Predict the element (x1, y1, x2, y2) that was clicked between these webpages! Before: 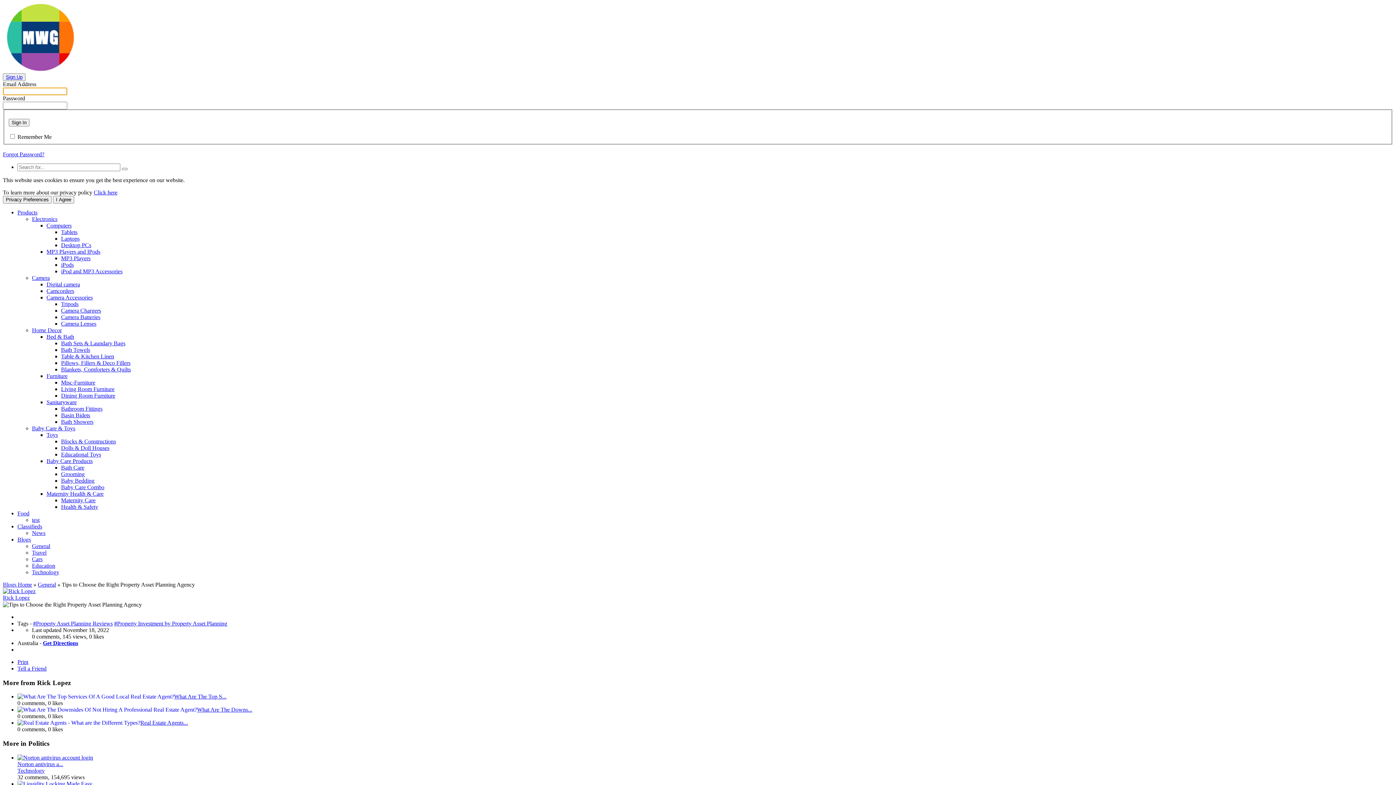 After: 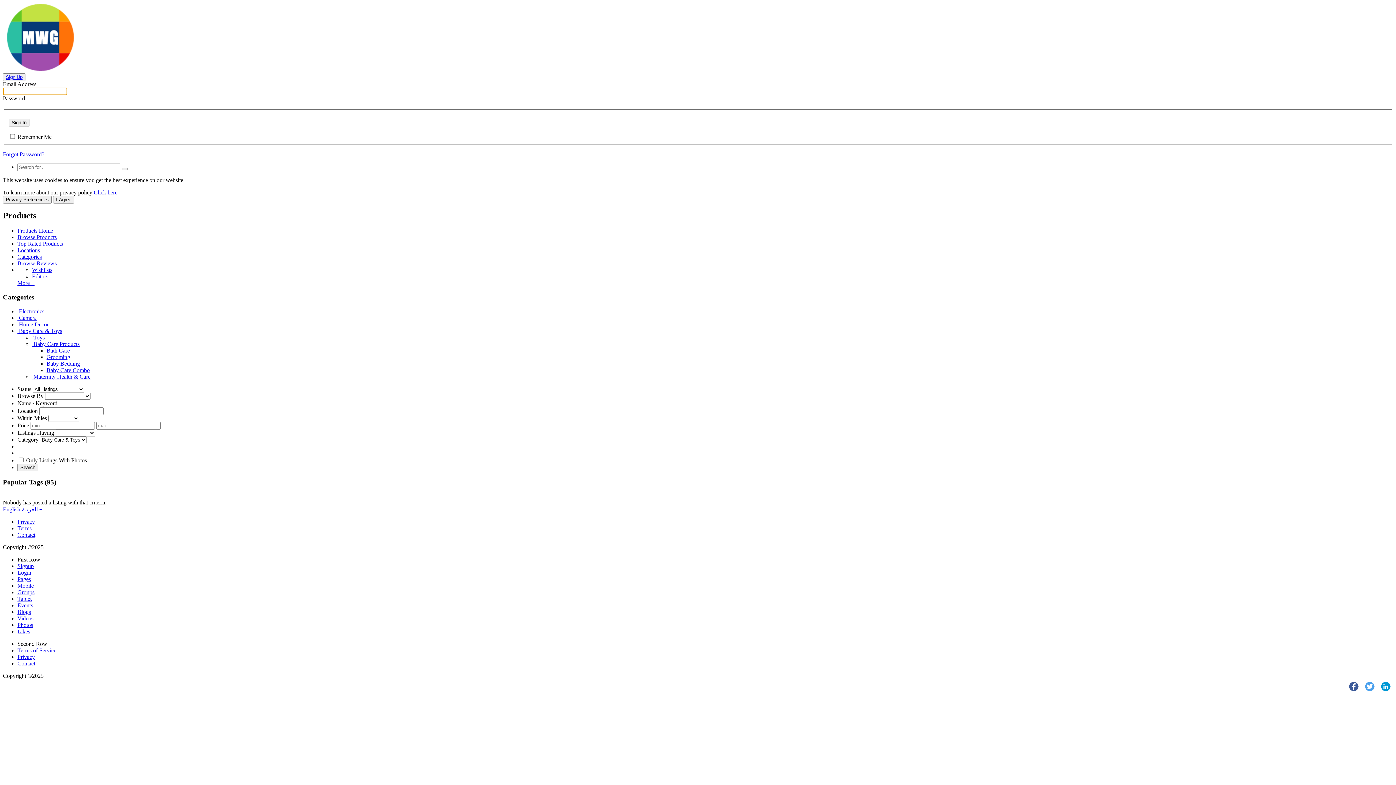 Action: bbox: (61, 477, 94, 483) label: Baby Bedding